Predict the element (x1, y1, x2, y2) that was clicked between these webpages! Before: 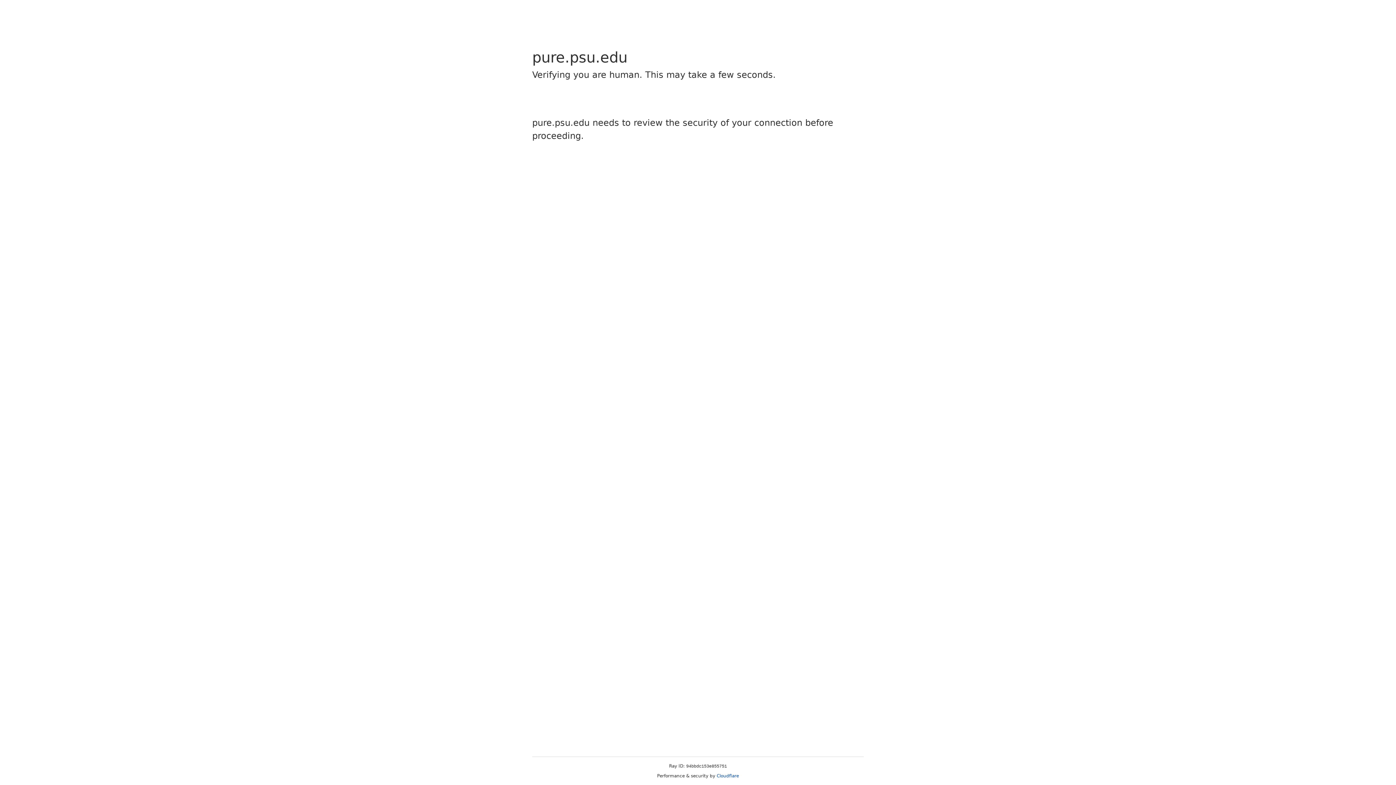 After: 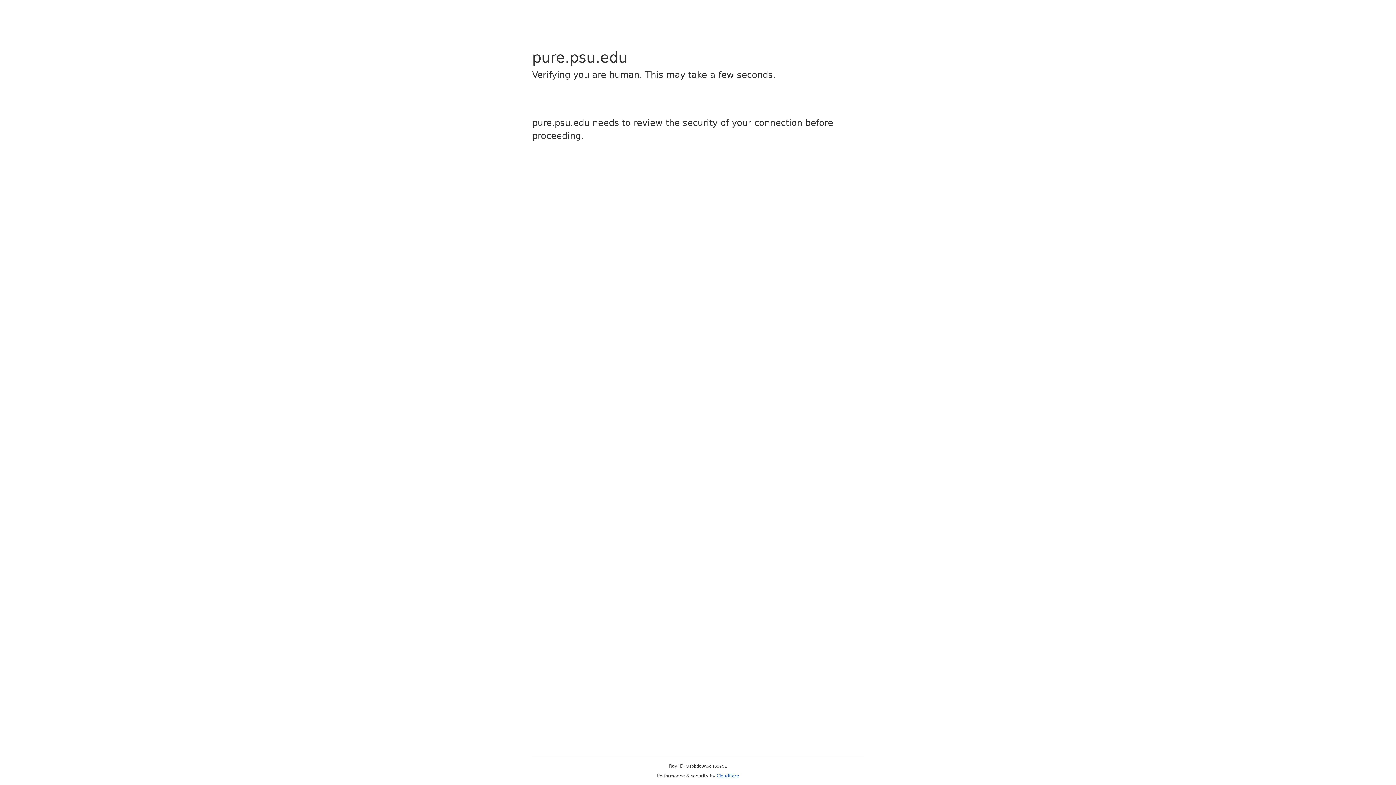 Action: label: Cloudflare bbox: (716, 773, 739, 778)